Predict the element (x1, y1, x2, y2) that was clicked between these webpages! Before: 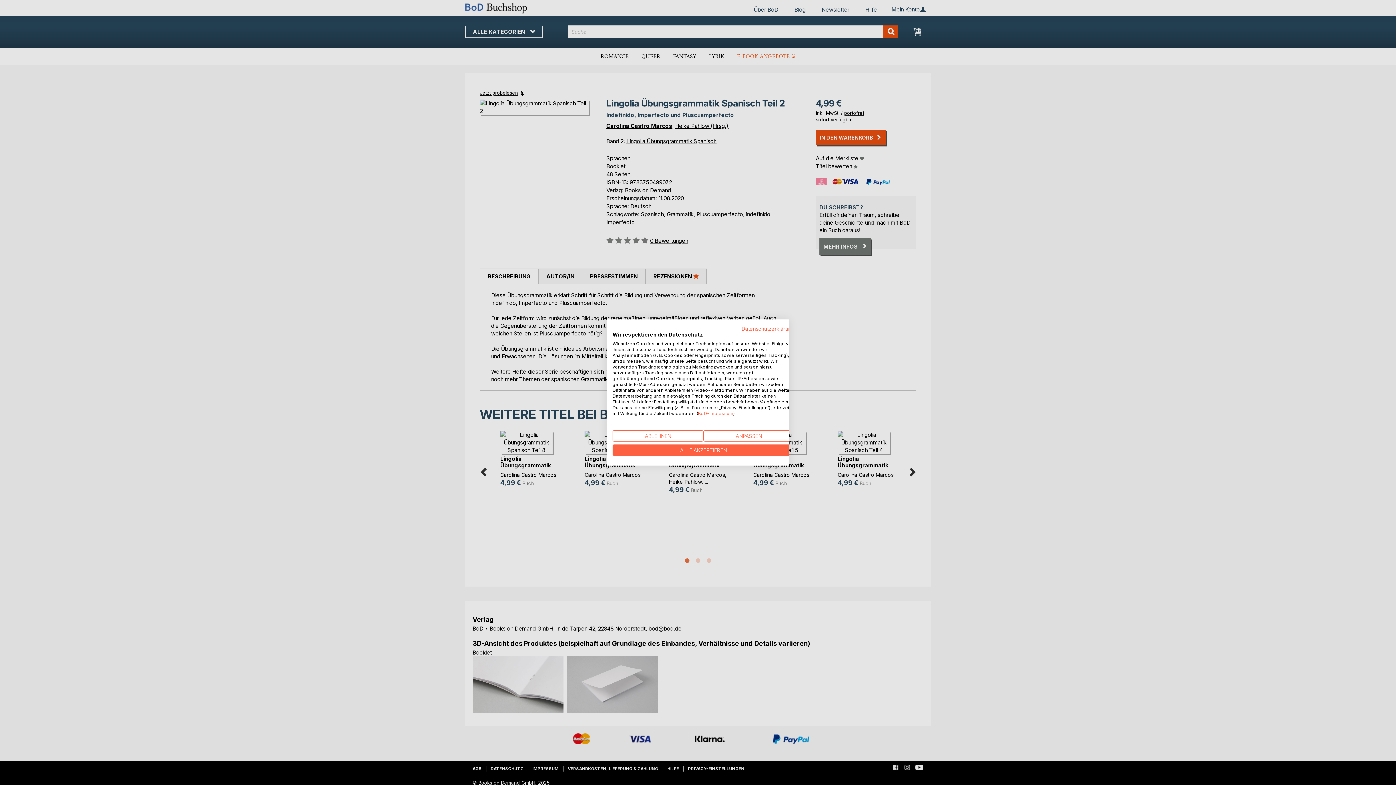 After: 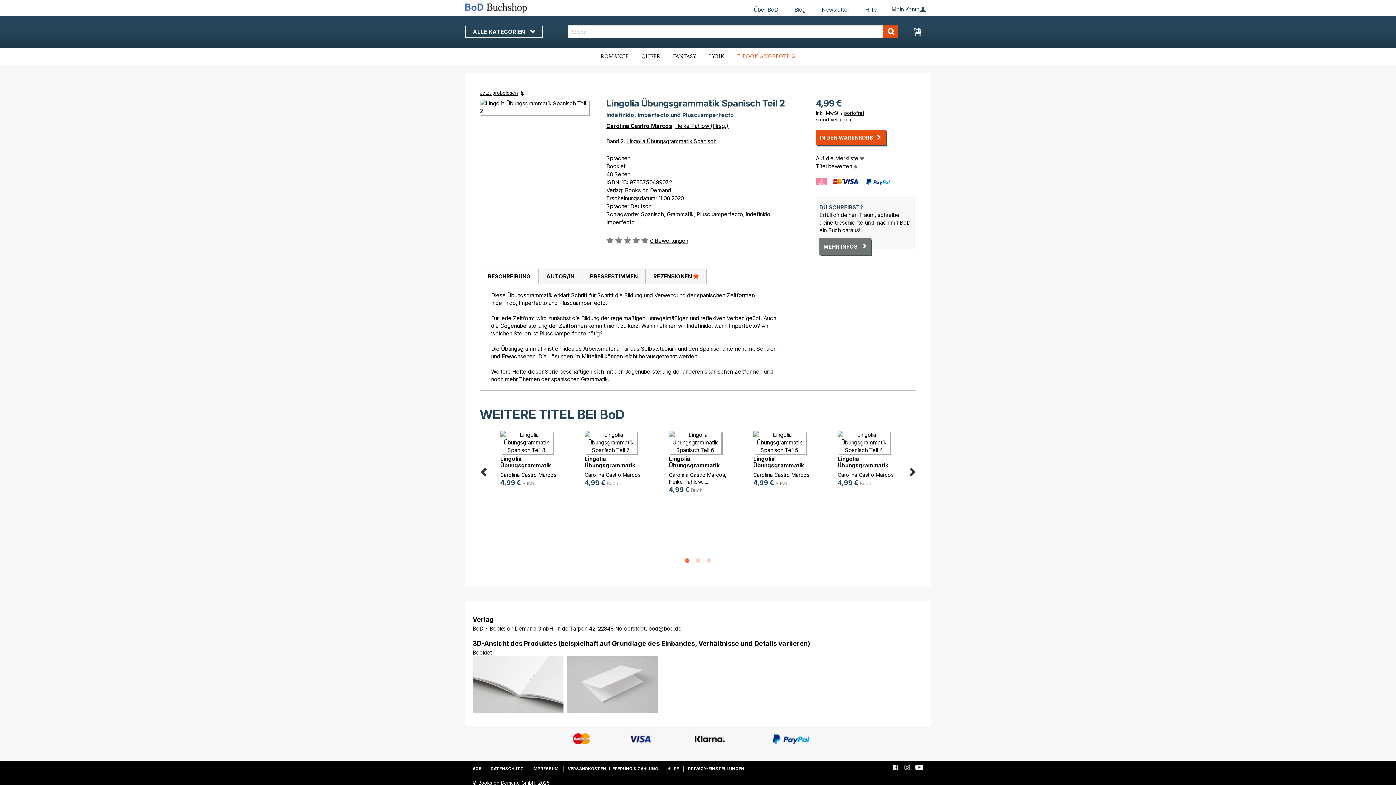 Action: bbox: (612, 430, 703, 441) label: Alle verweigern cookies